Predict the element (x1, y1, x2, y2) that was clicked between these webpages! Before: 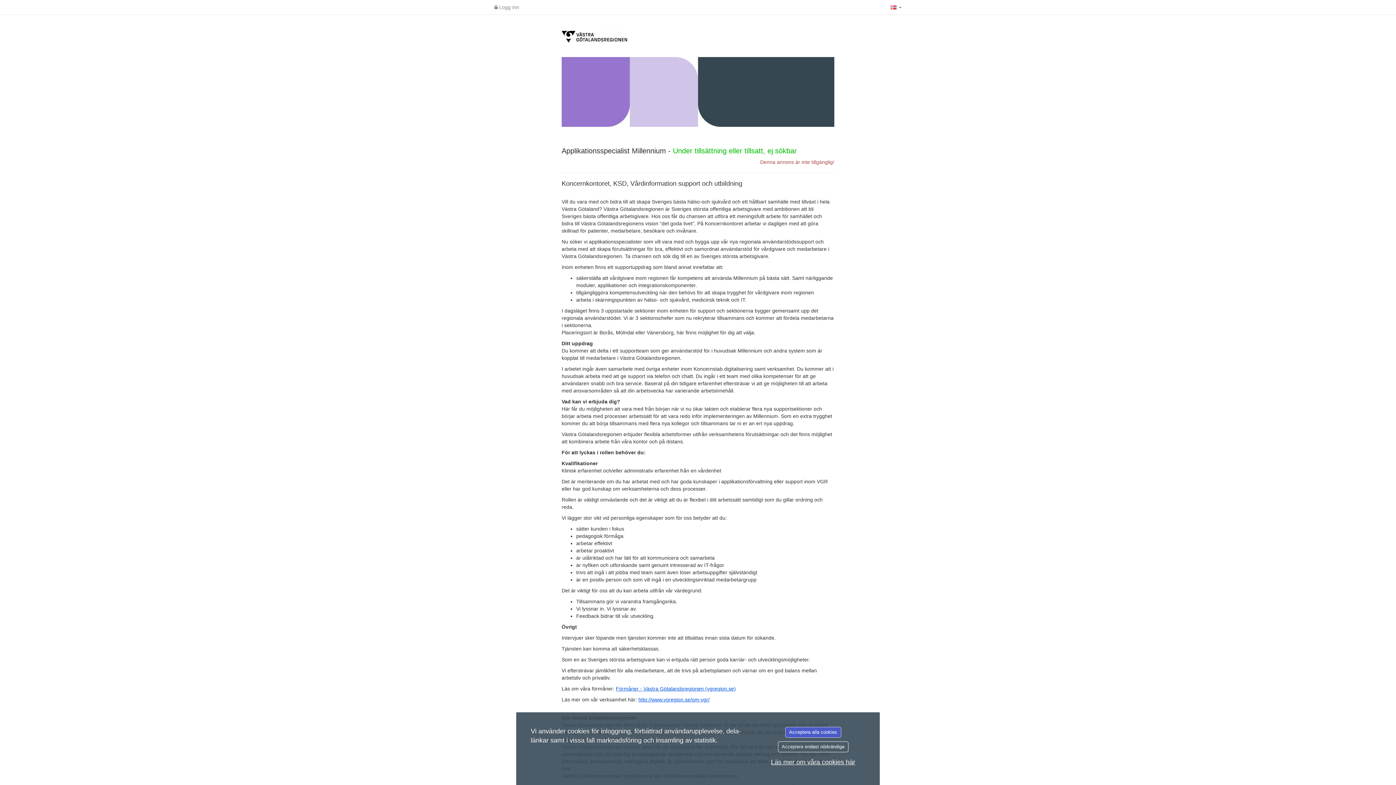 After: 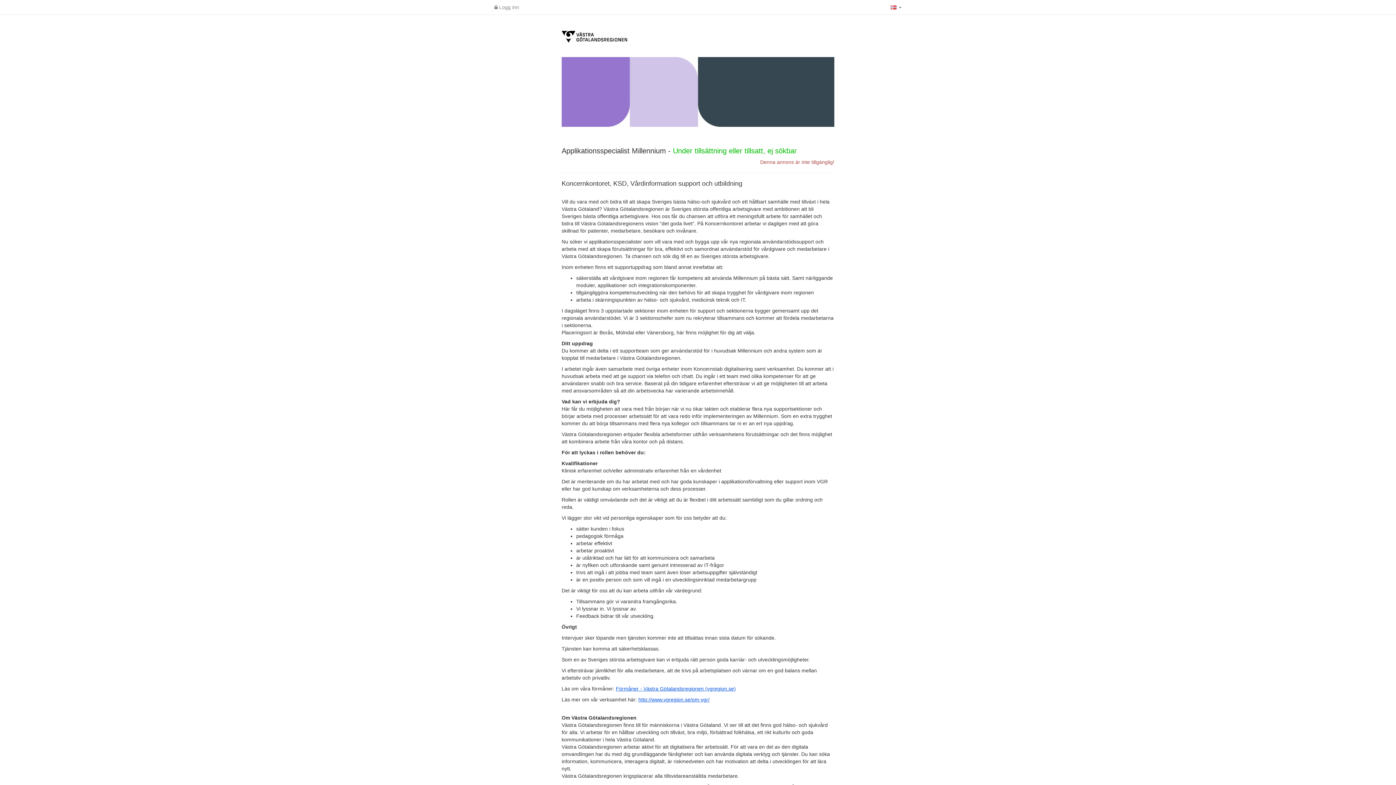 Action: label: Acceptera alla cookies bbox: (785, 727, 841, 738)